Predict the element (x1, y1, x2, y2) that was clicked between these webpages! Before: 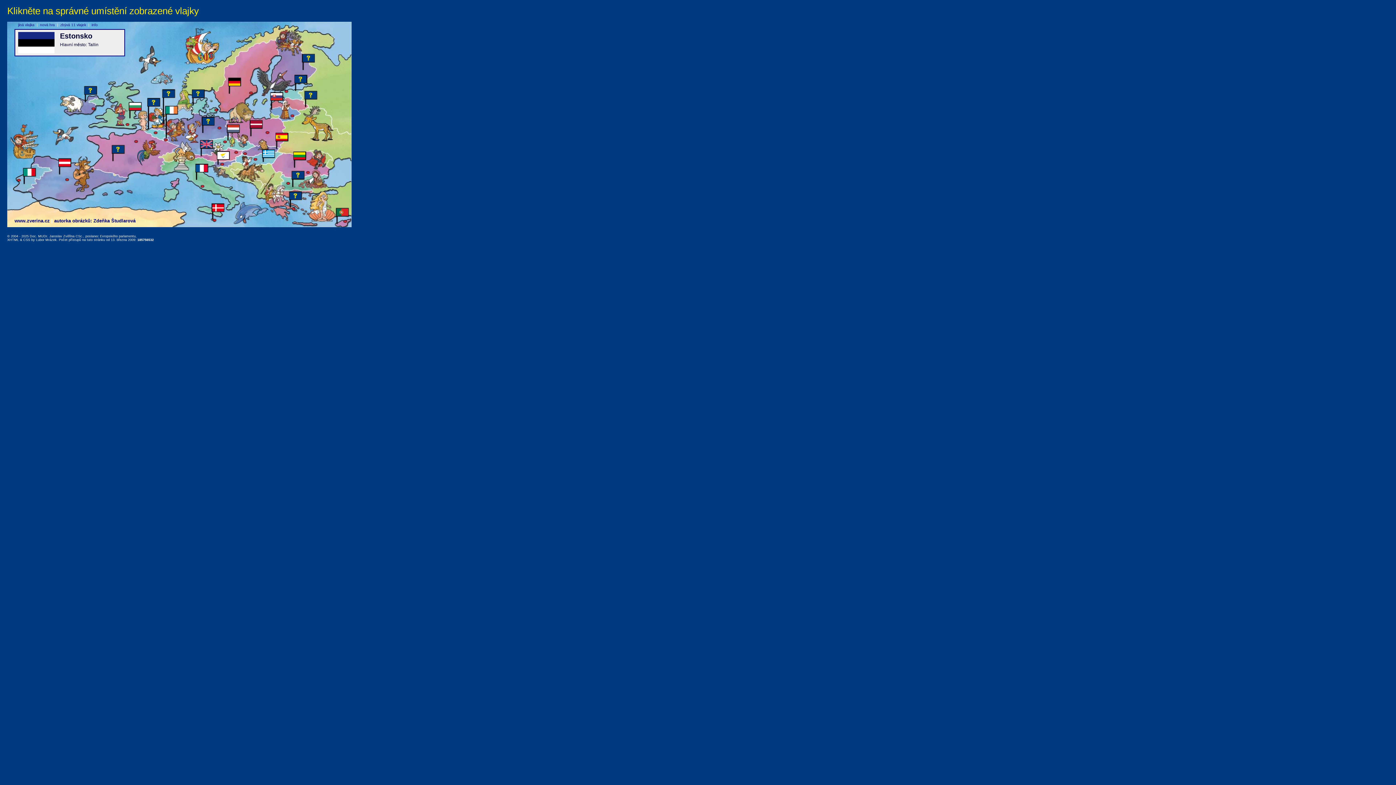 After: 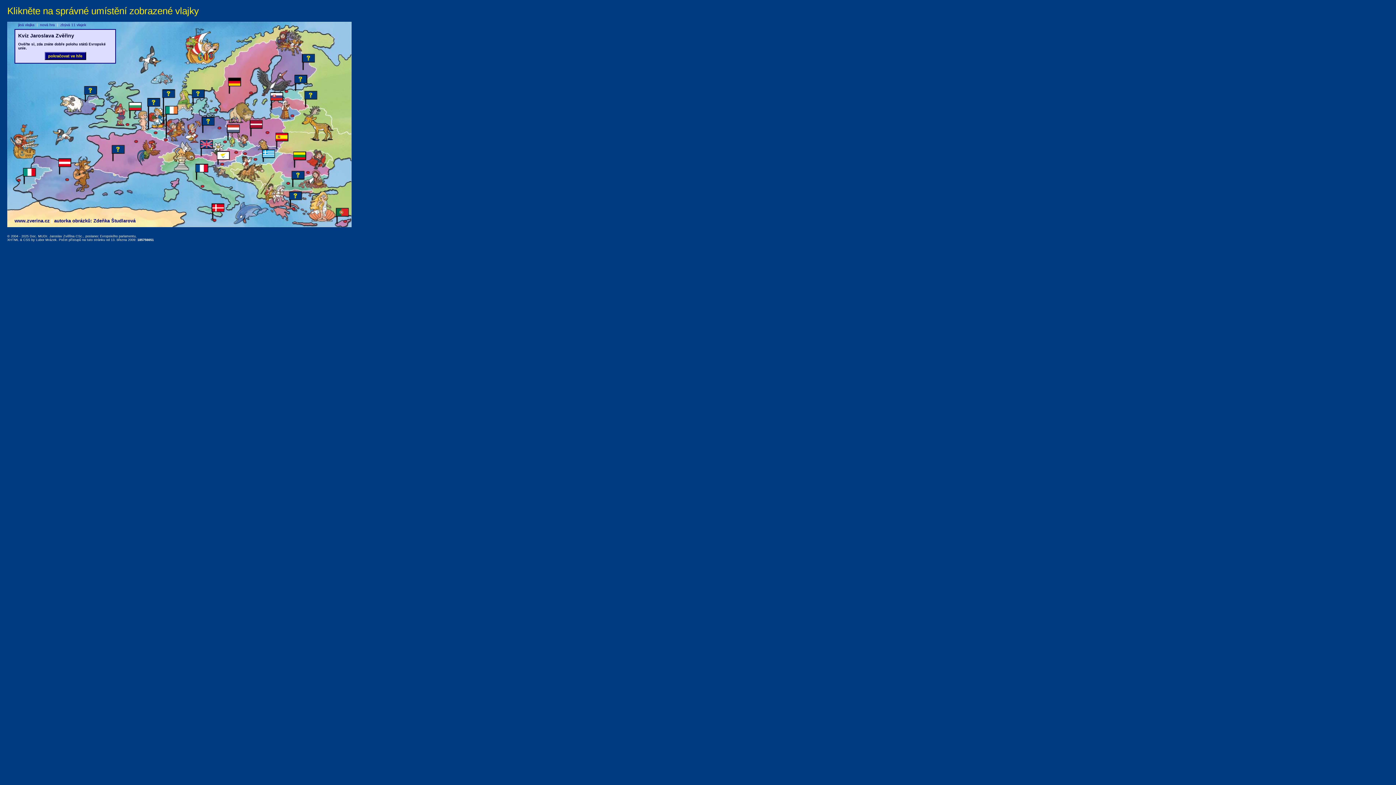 Action: label: info bbox: (91, 22, 97, 26)